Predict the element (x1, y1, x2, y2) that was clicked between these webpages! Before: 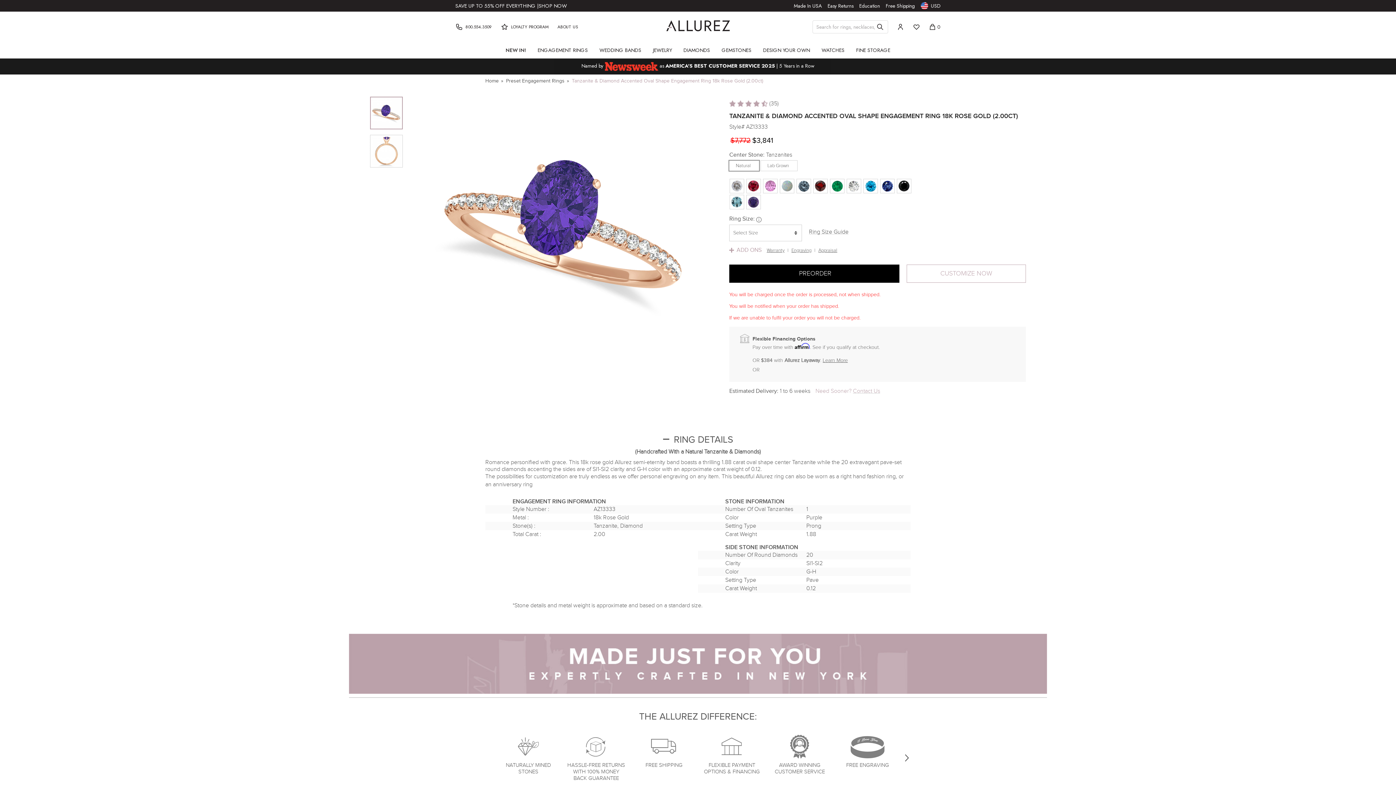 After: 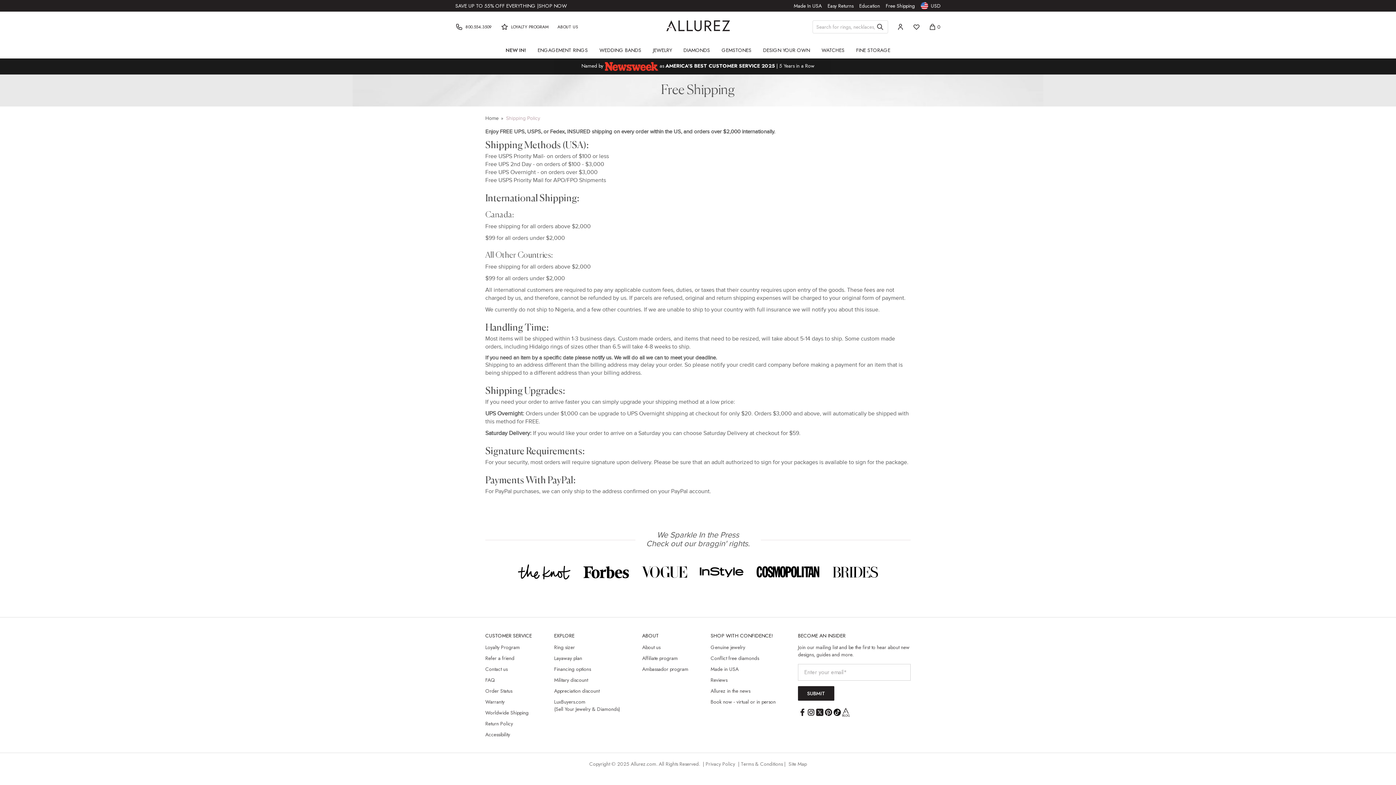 Action: bbox: (886, 2, 915, 9) label: Free Shipping